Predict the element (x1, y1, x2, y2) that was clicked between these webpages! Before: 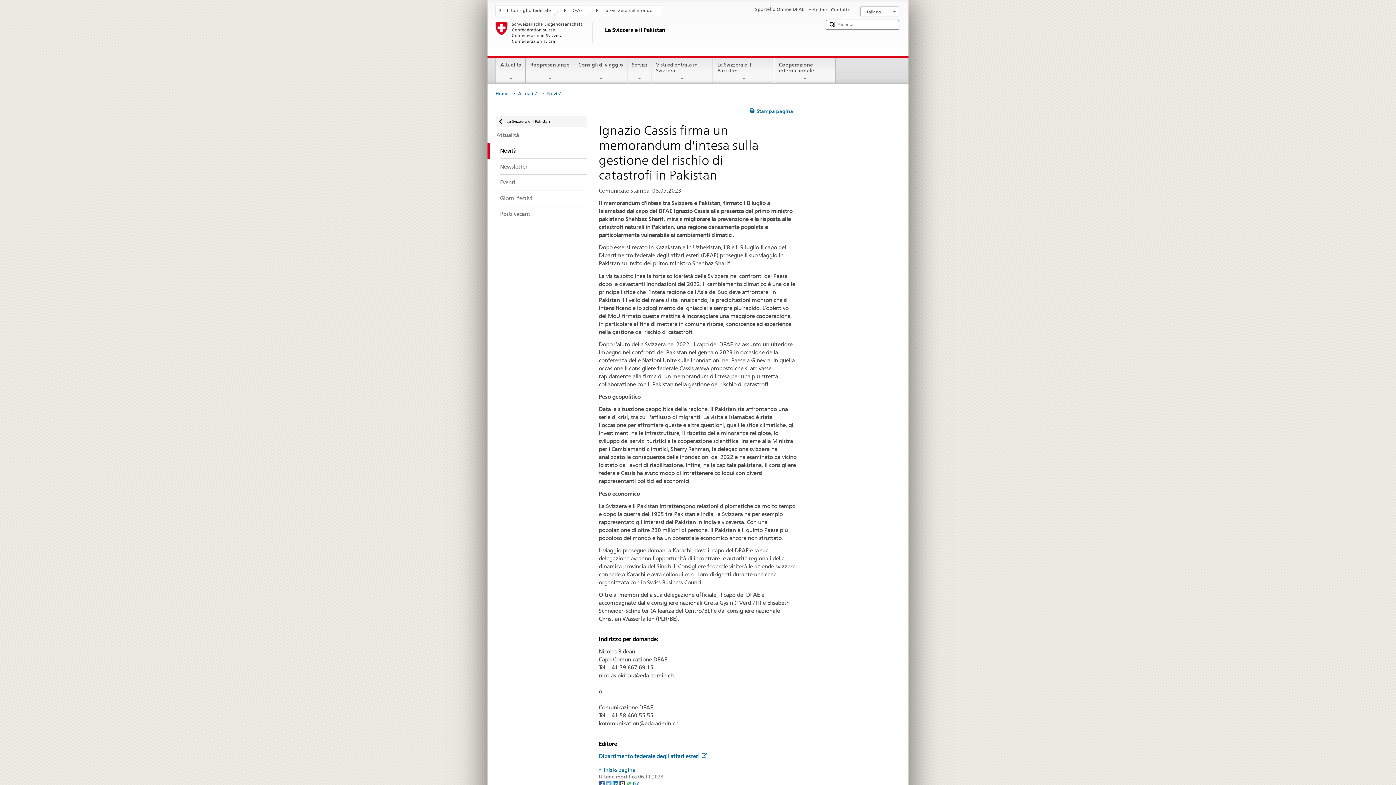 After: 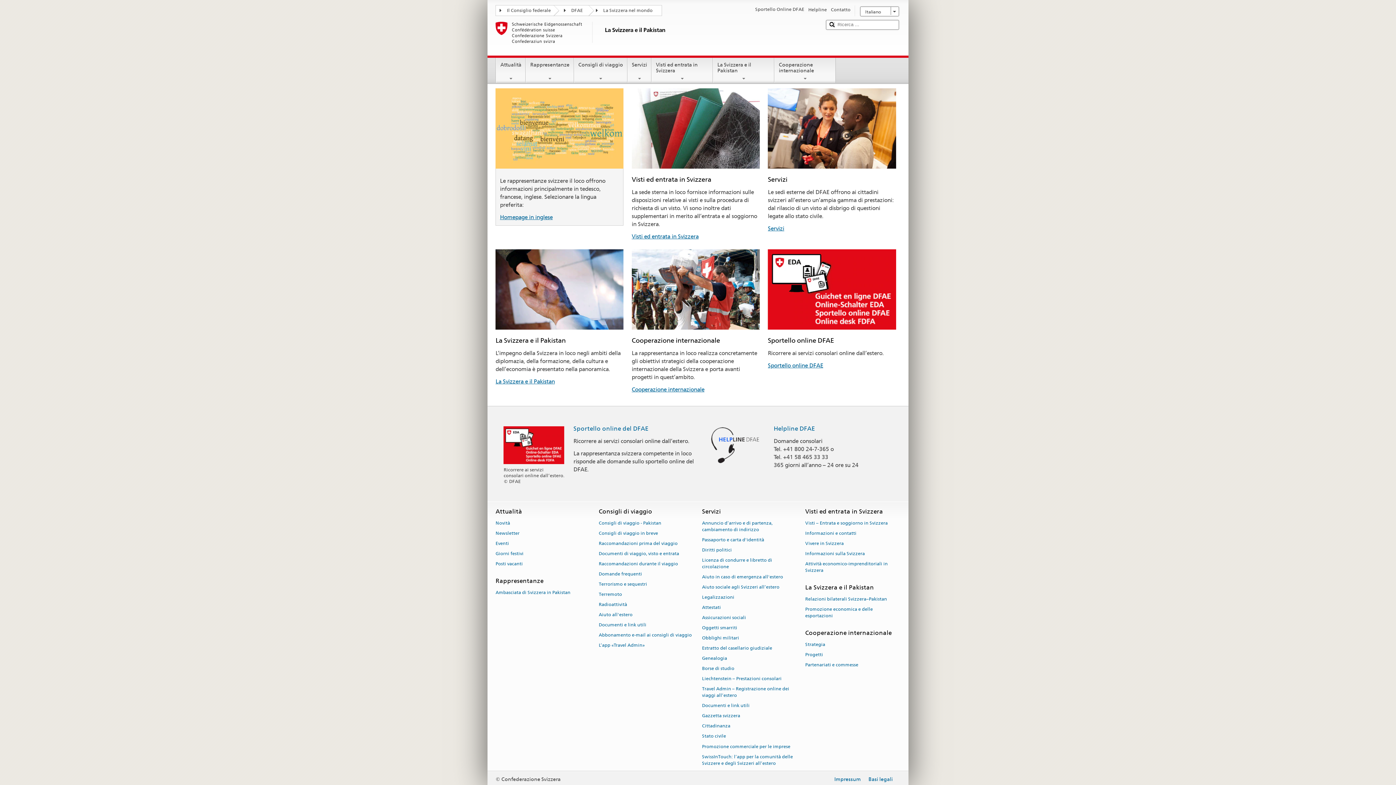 Action: label: La Svizzera e il Pakistan bbox: (495, 21, 819, 52)